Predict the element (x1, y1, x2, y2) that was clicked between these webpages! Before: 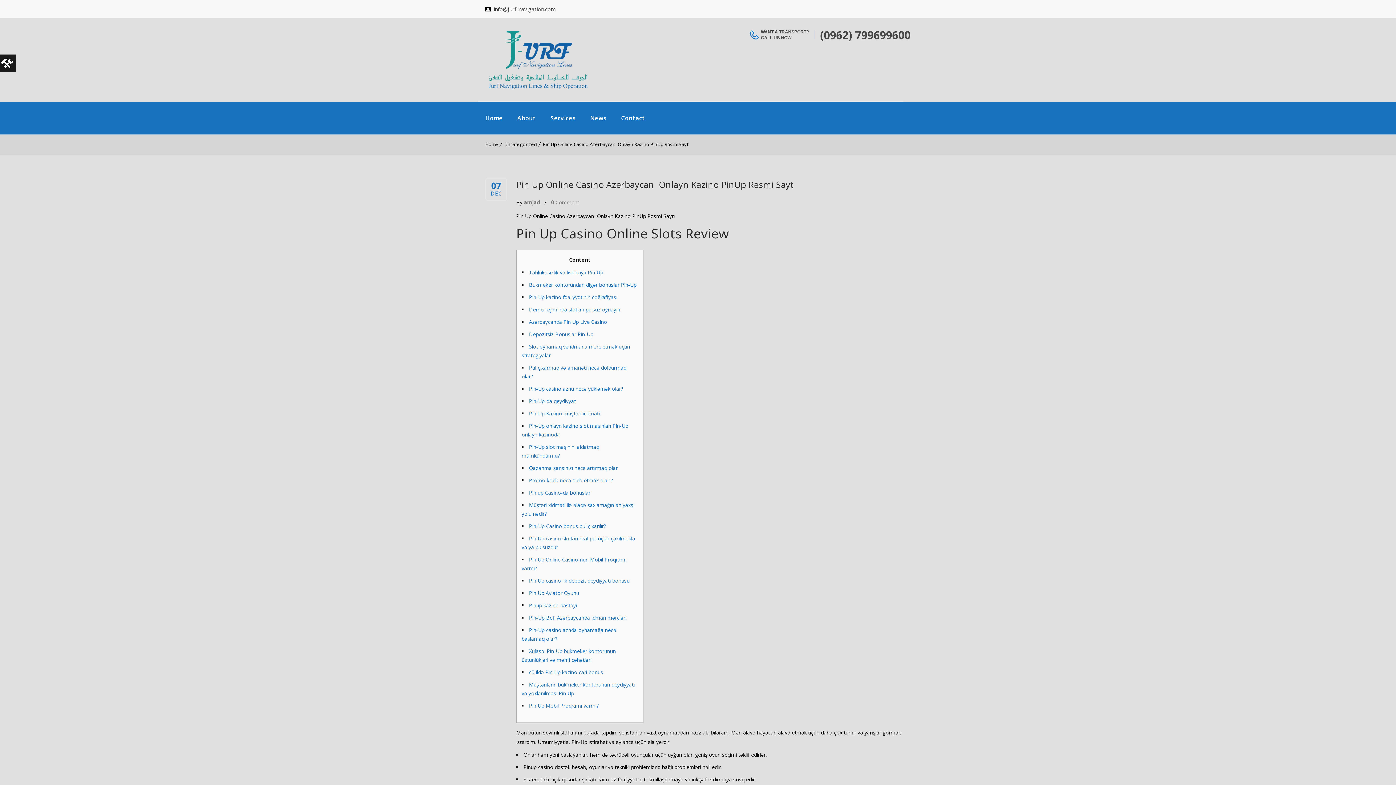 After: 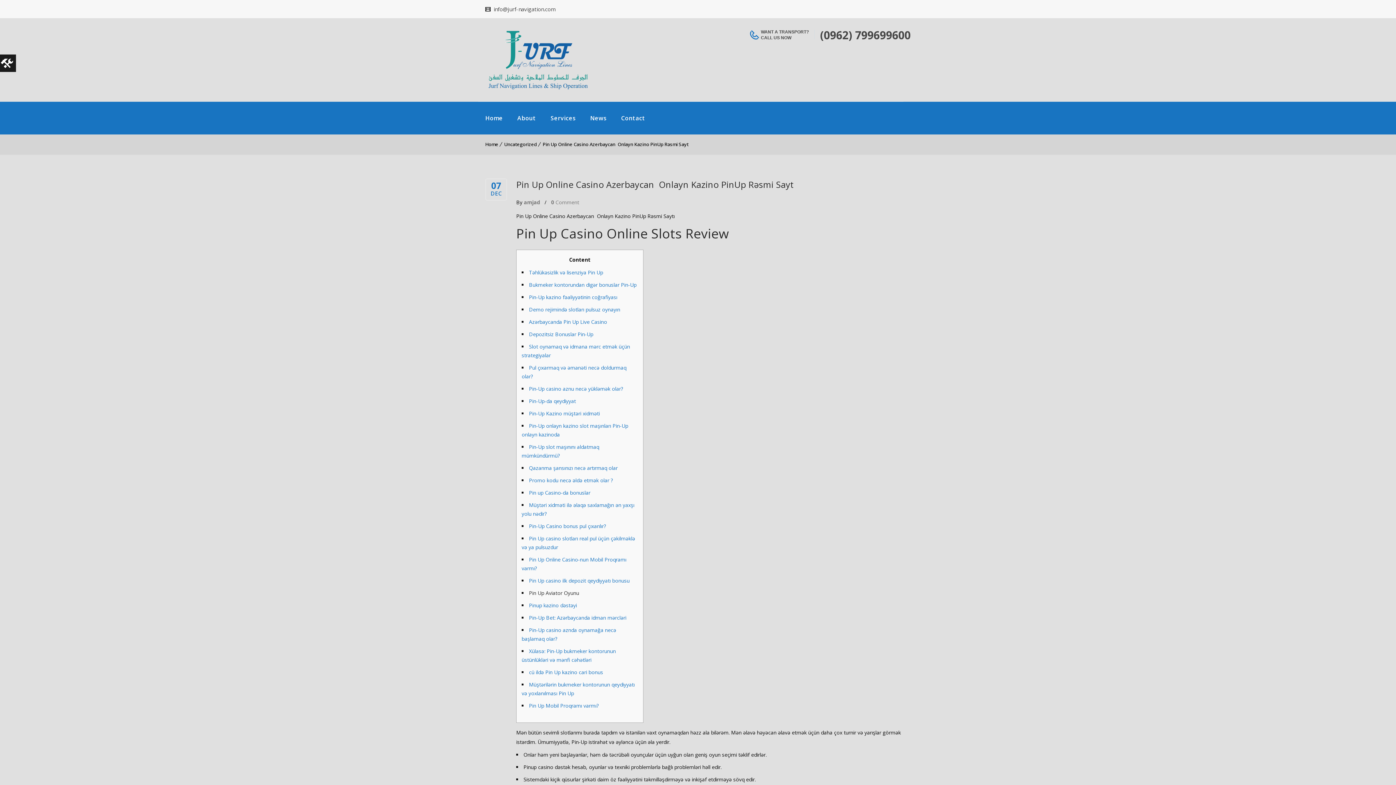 Action: label: Pin Up Aviator Oyunu bbox: (529, 589, 579, 596)